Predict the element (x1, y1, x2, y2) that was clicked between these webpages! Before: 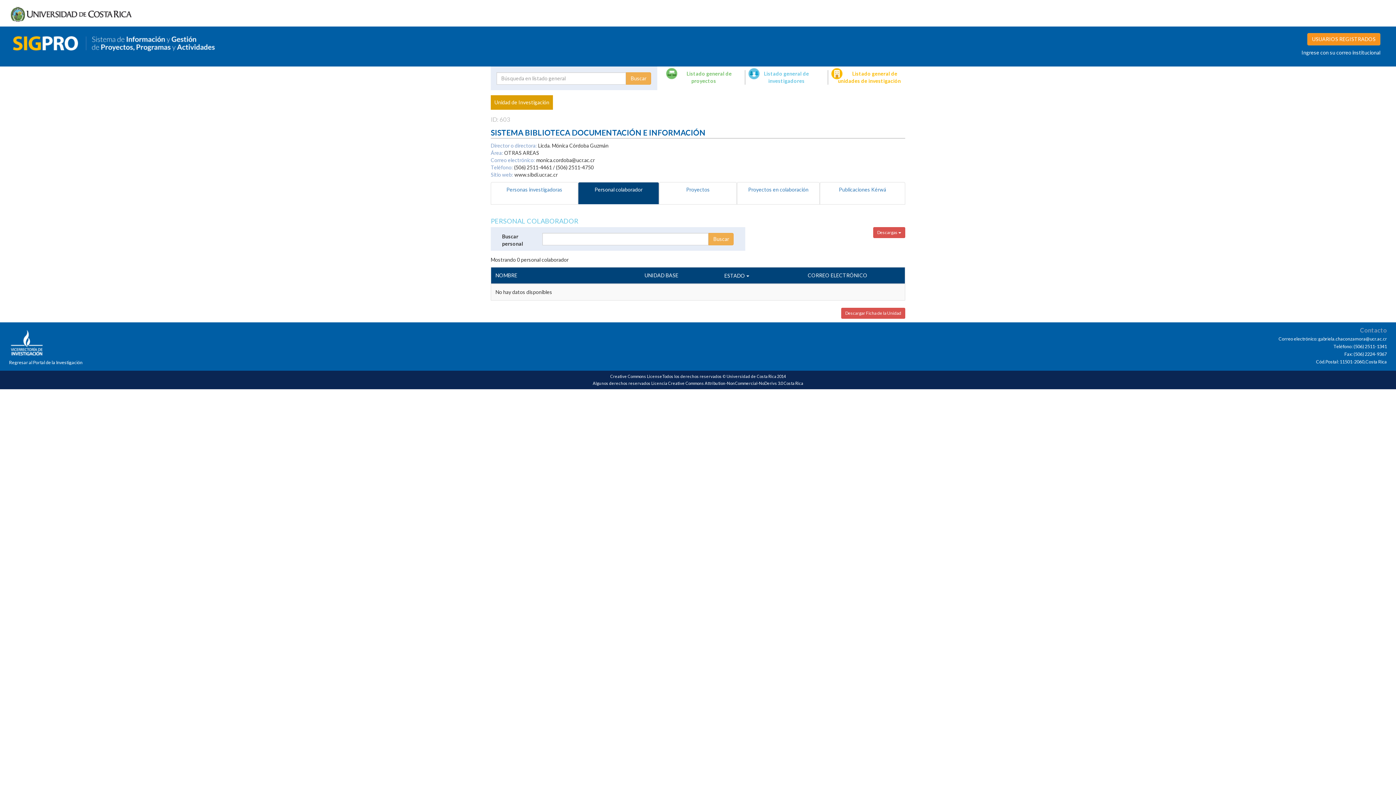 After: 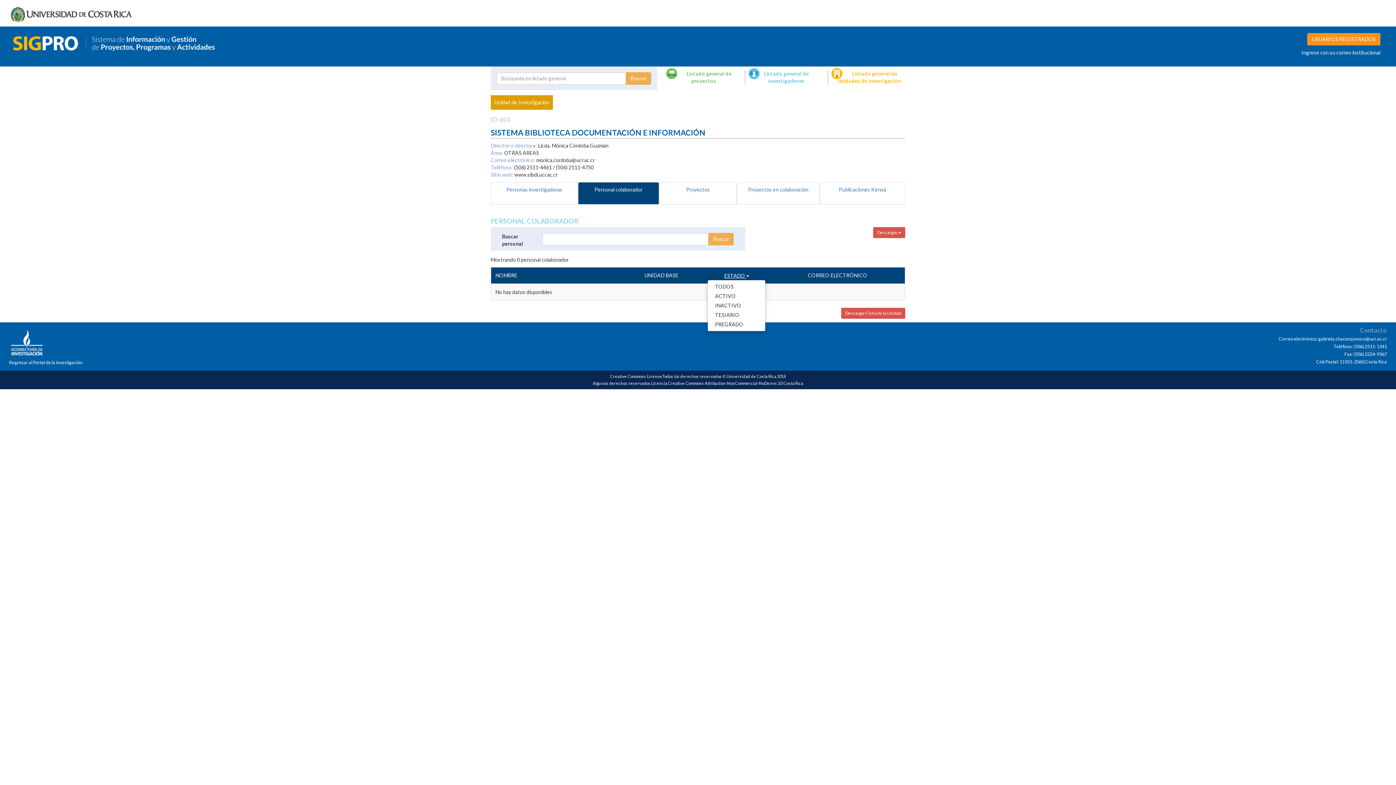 Action: label: ESTADO  bbox: (724, 271, 749, 279)